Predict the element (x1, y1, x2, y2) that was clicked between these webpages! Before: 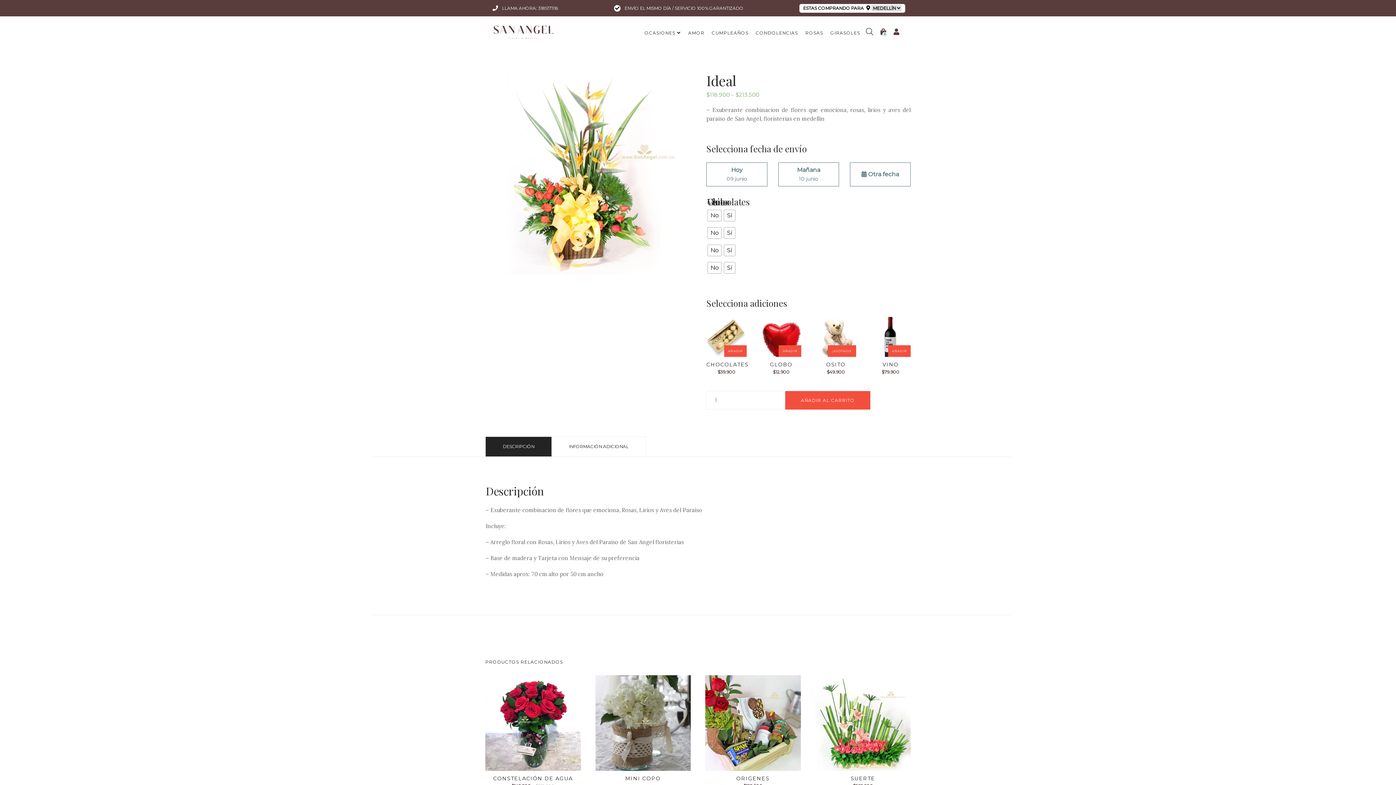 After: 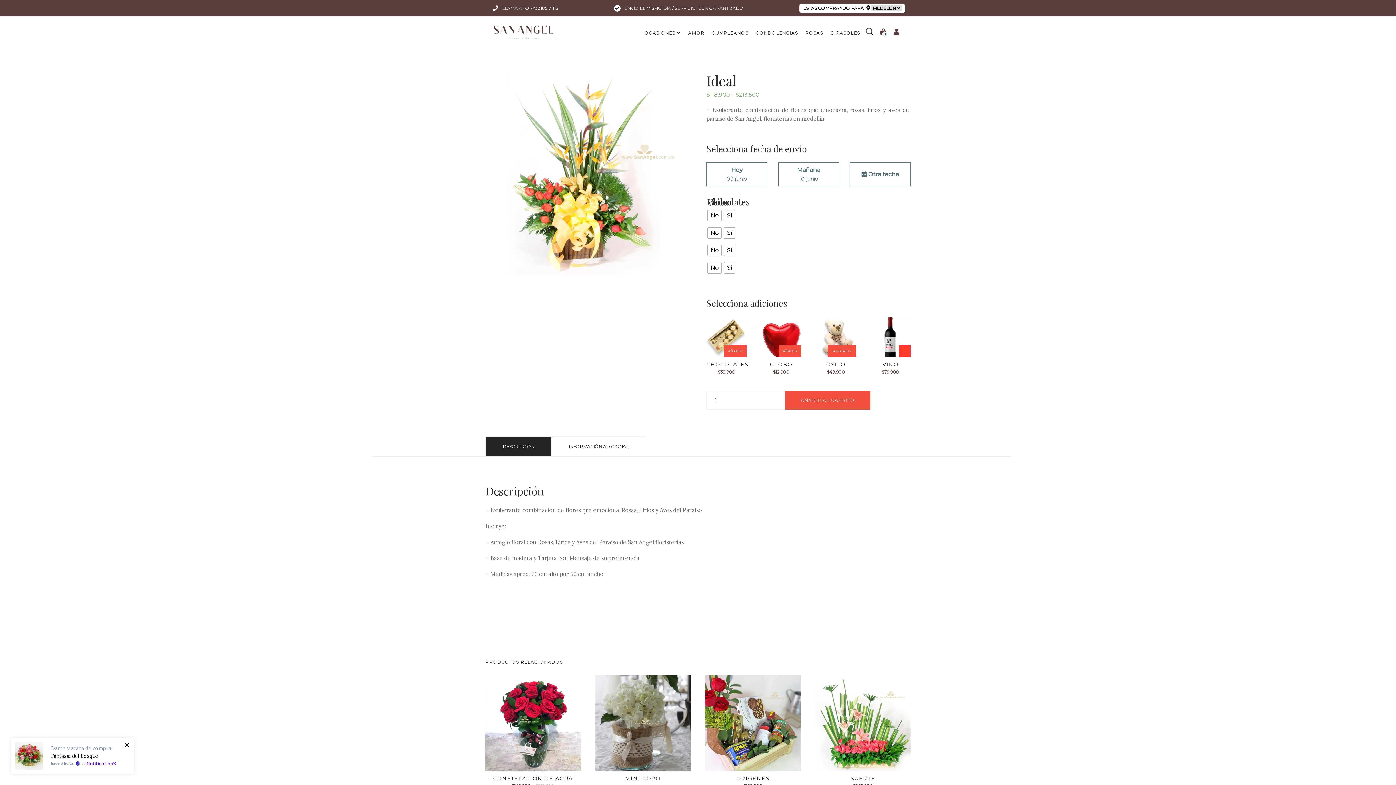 Action: bbox: (888, 345, 910, 357) label: Añade “” a tu carrito